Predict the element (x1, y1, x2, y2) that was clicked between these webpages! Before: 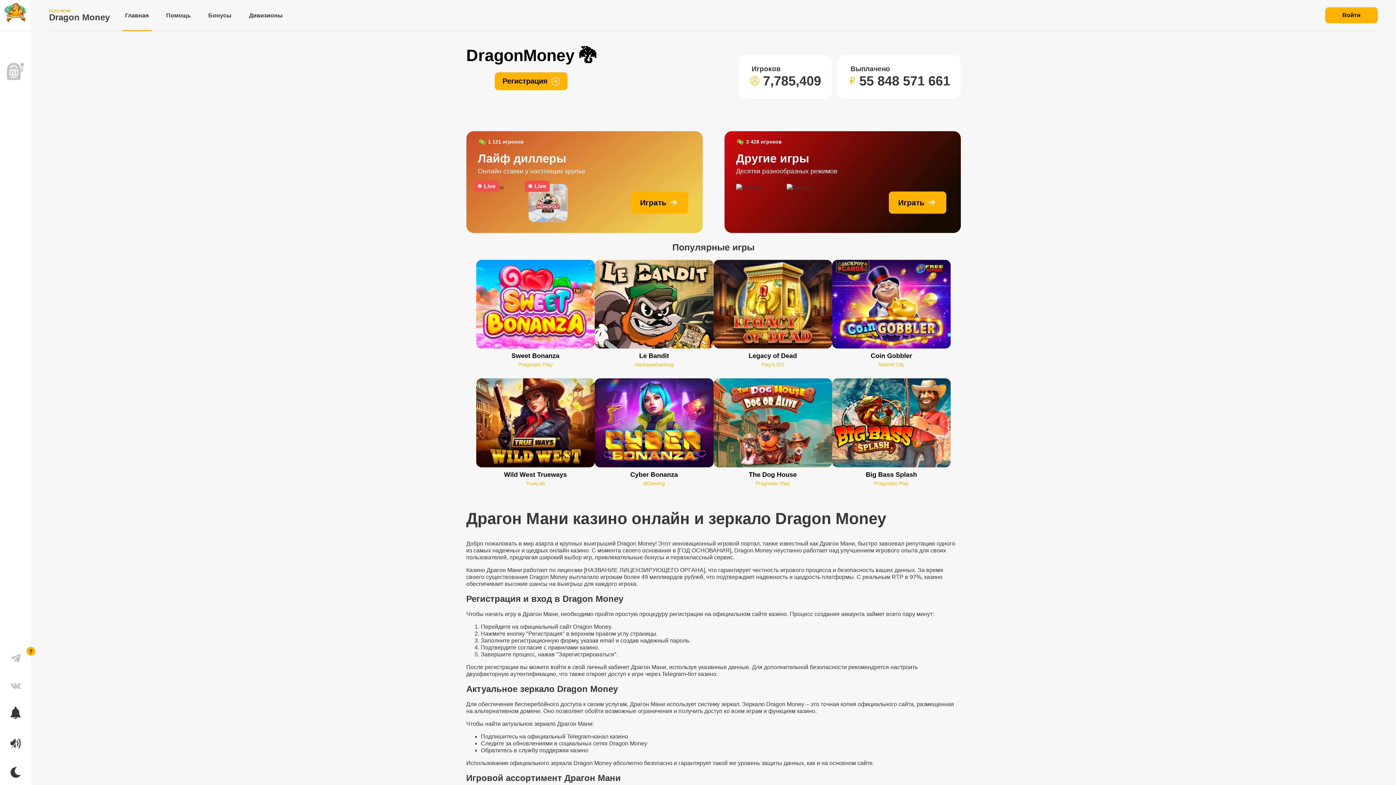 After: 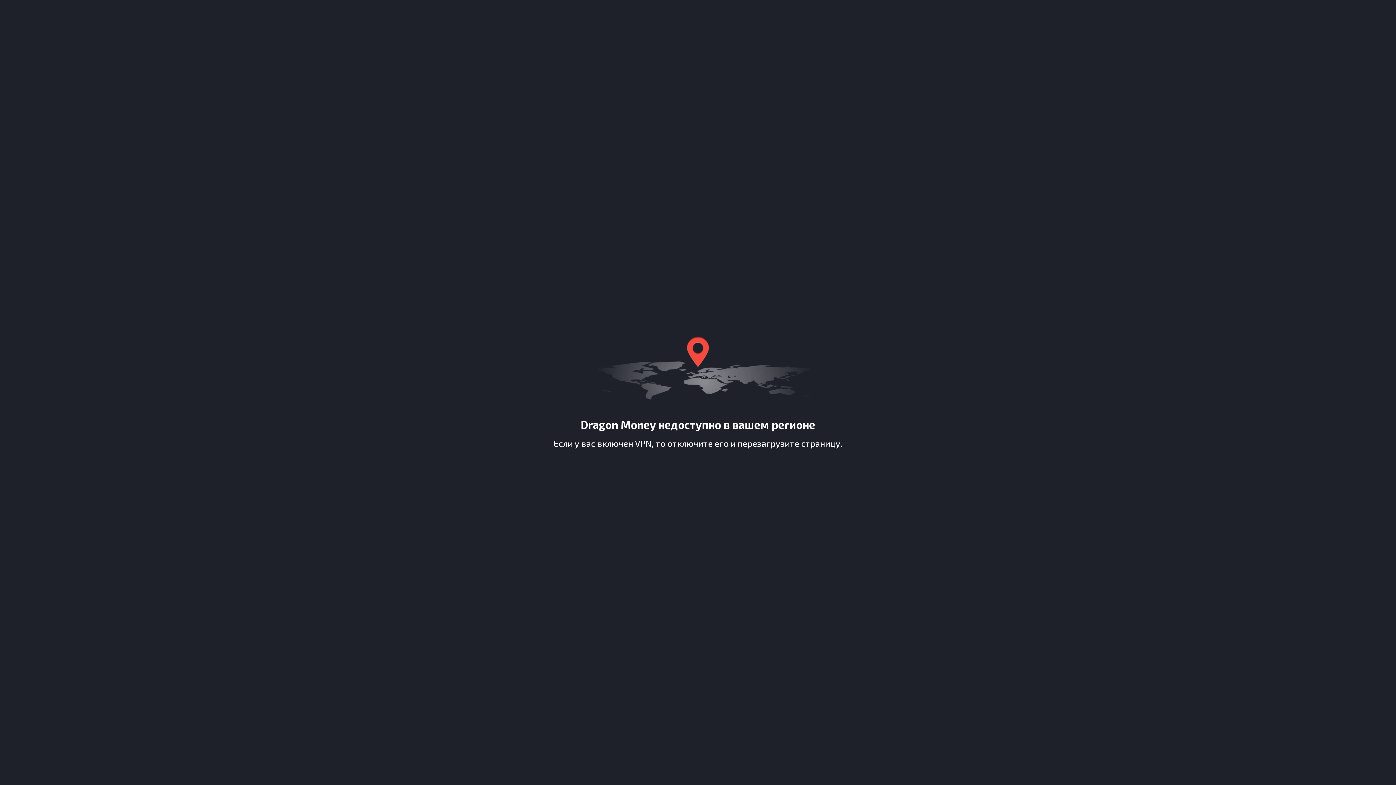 Action: label: Войти bbox: (1325, 7, 1378, 23)